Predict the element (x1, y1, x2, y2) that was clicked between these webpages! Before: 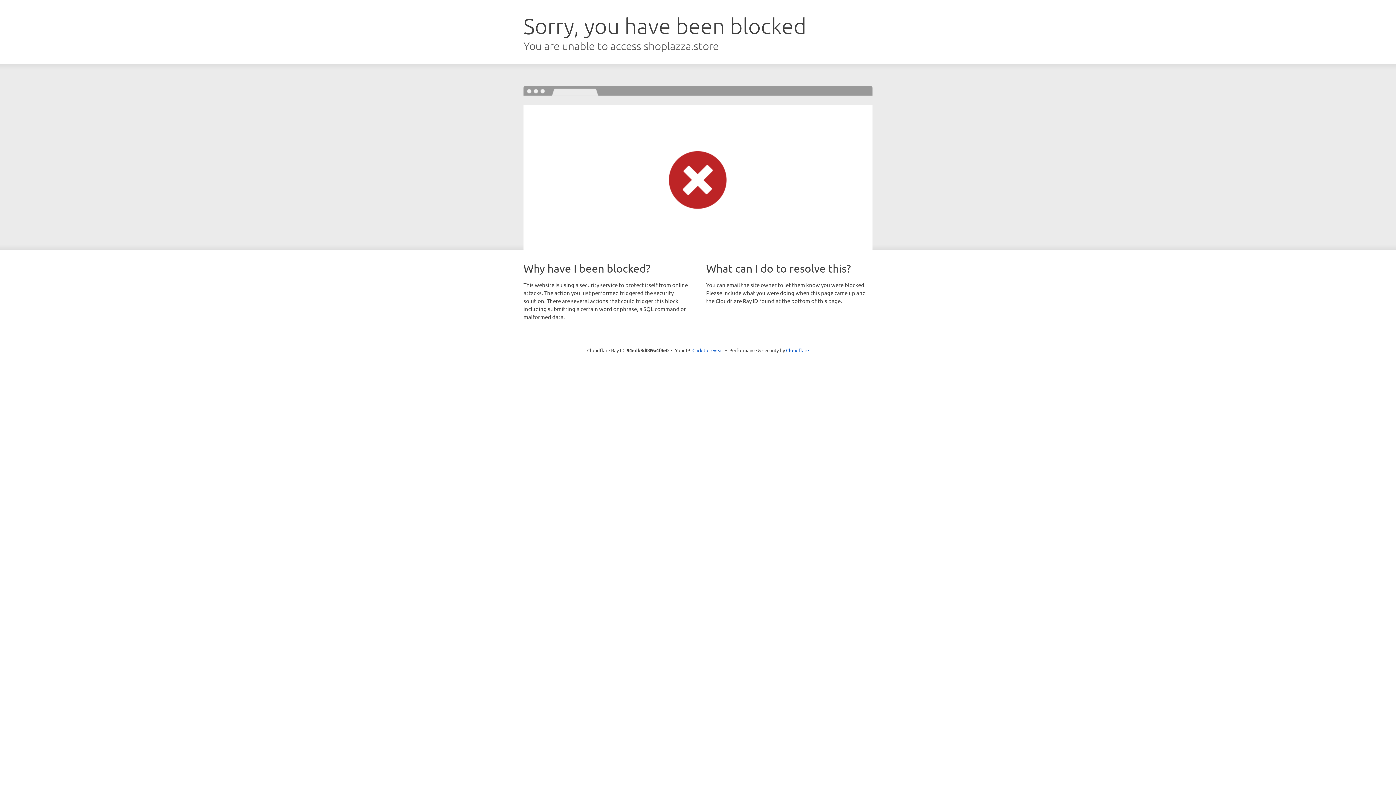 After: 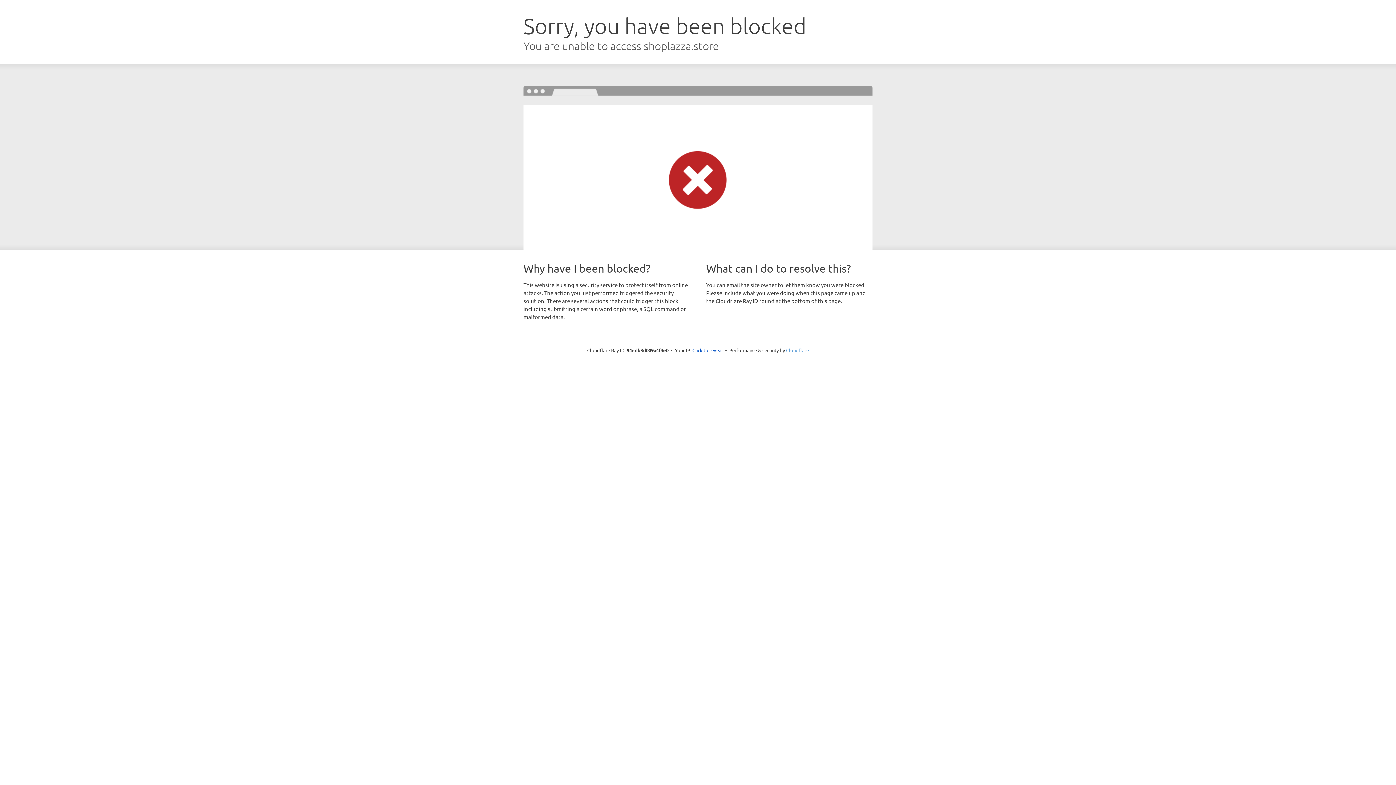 Action: bbox: (786, 347, 809, 353) label: Cloudflare